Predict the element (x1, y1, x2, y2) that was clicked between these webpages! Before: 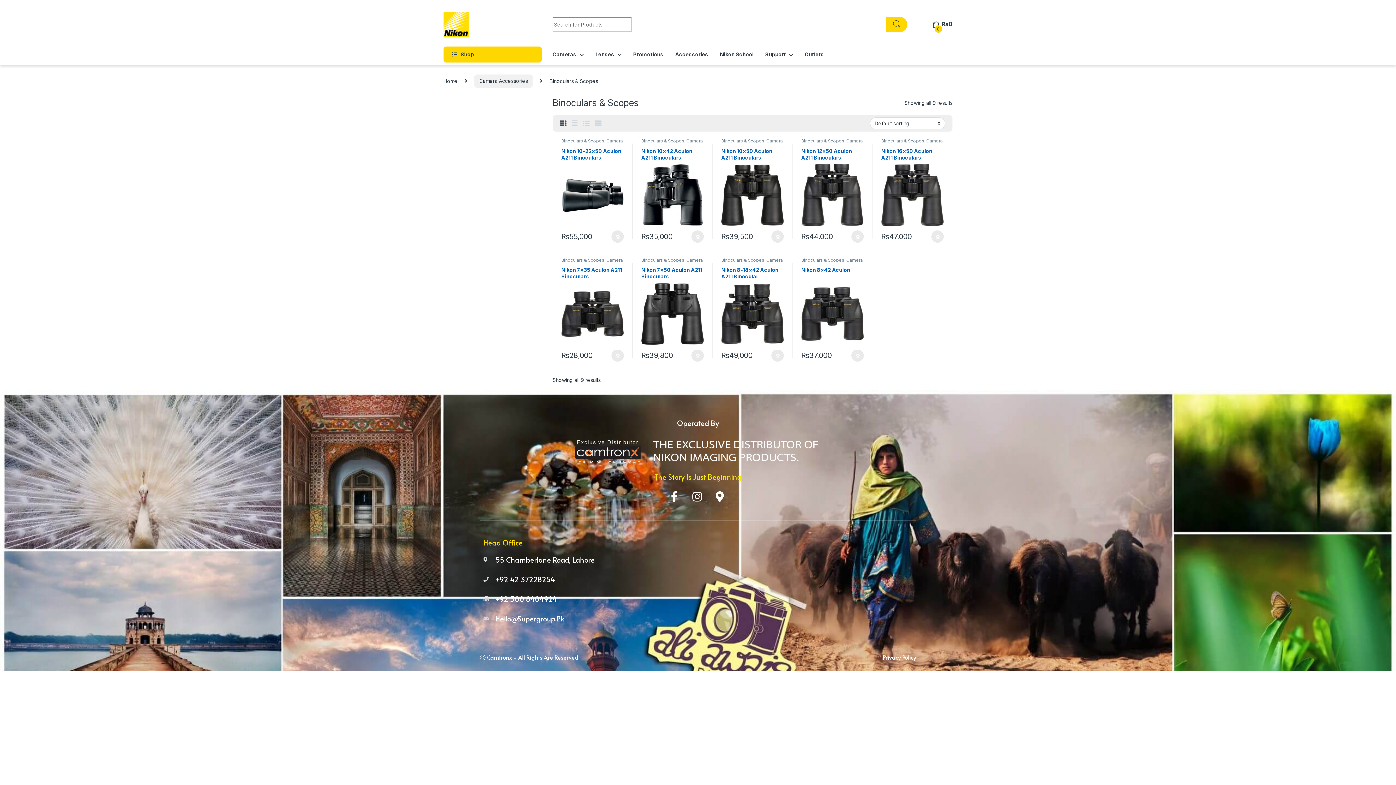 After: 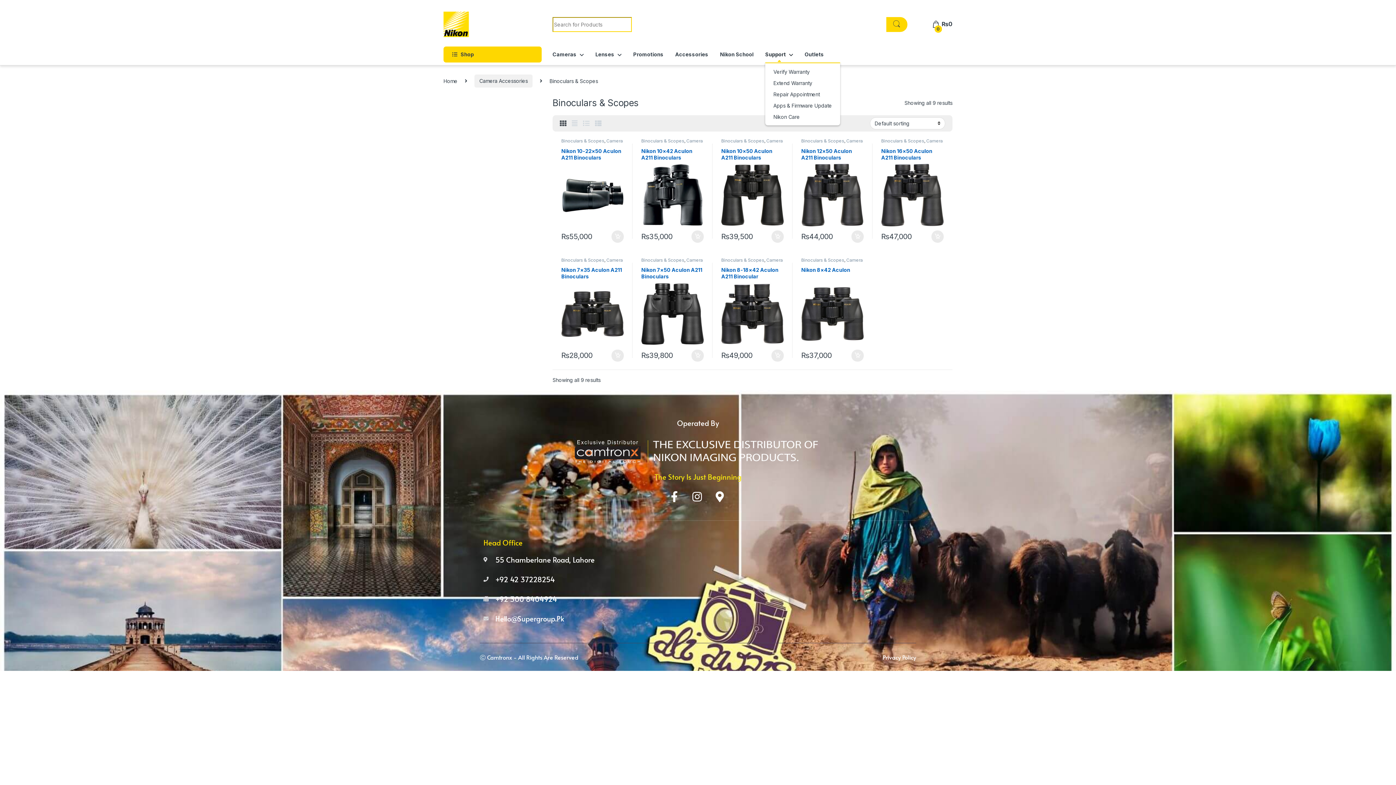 Action: label: Support bbox: (765, 46, 793, 62)